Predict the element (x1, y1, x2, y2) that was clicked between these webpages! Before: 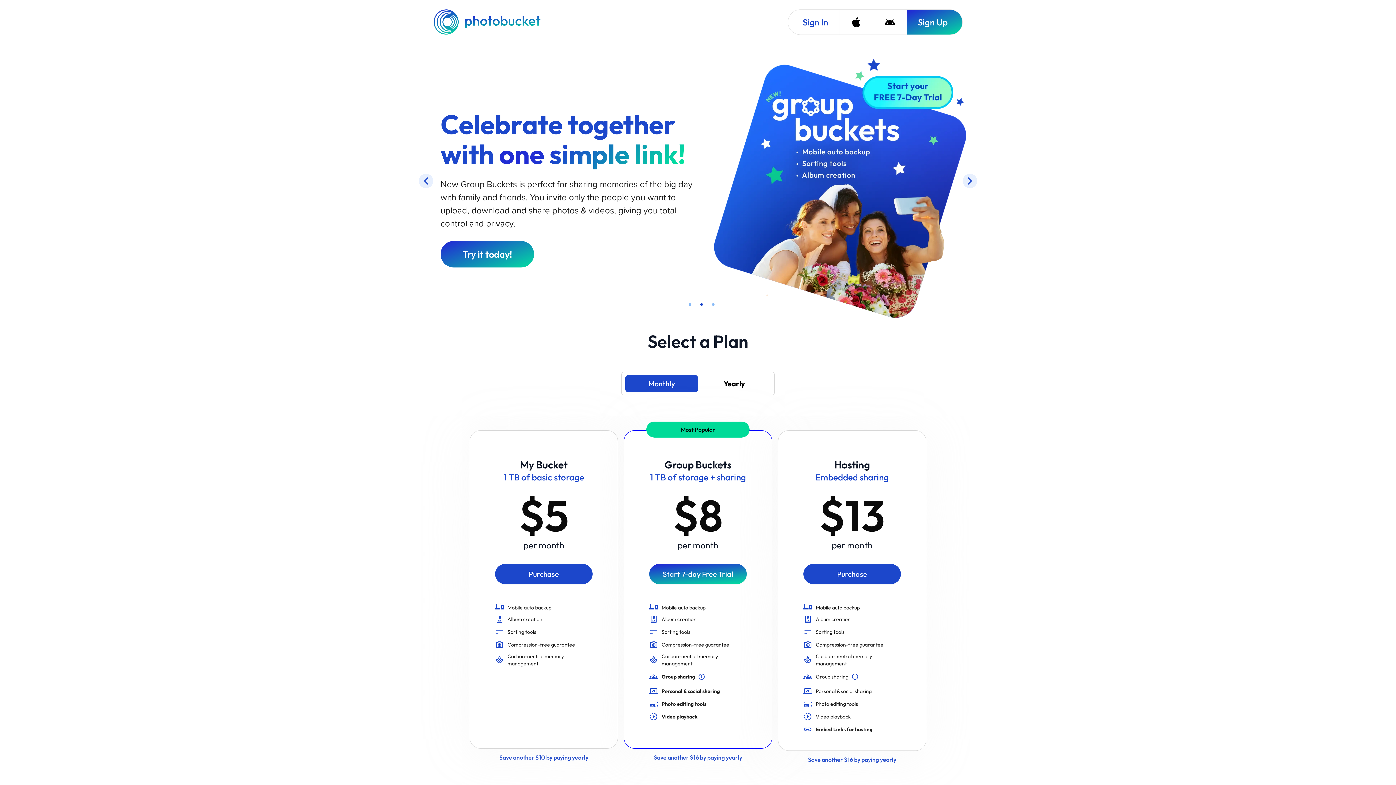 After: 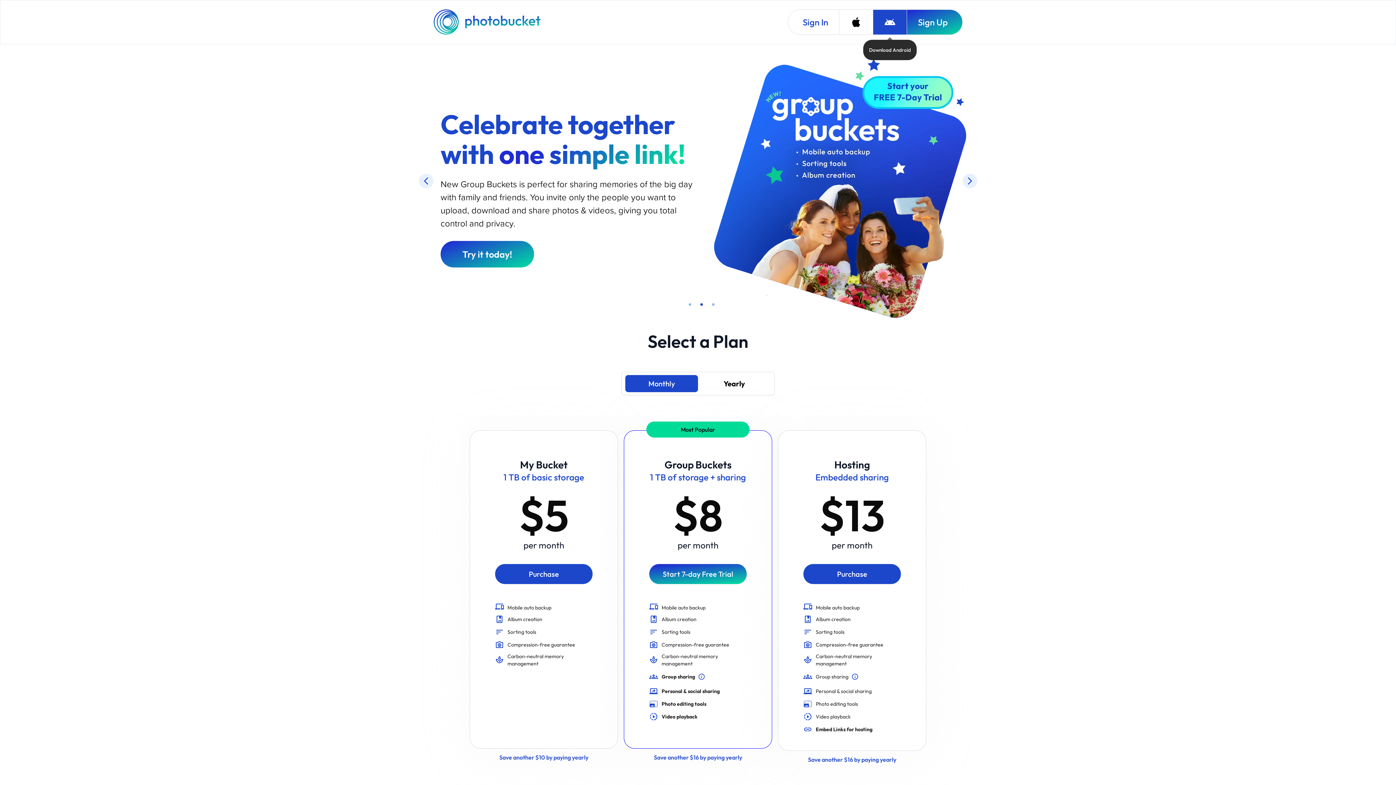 Action: bbox: (873, 9, 906, 34) label: Download Android